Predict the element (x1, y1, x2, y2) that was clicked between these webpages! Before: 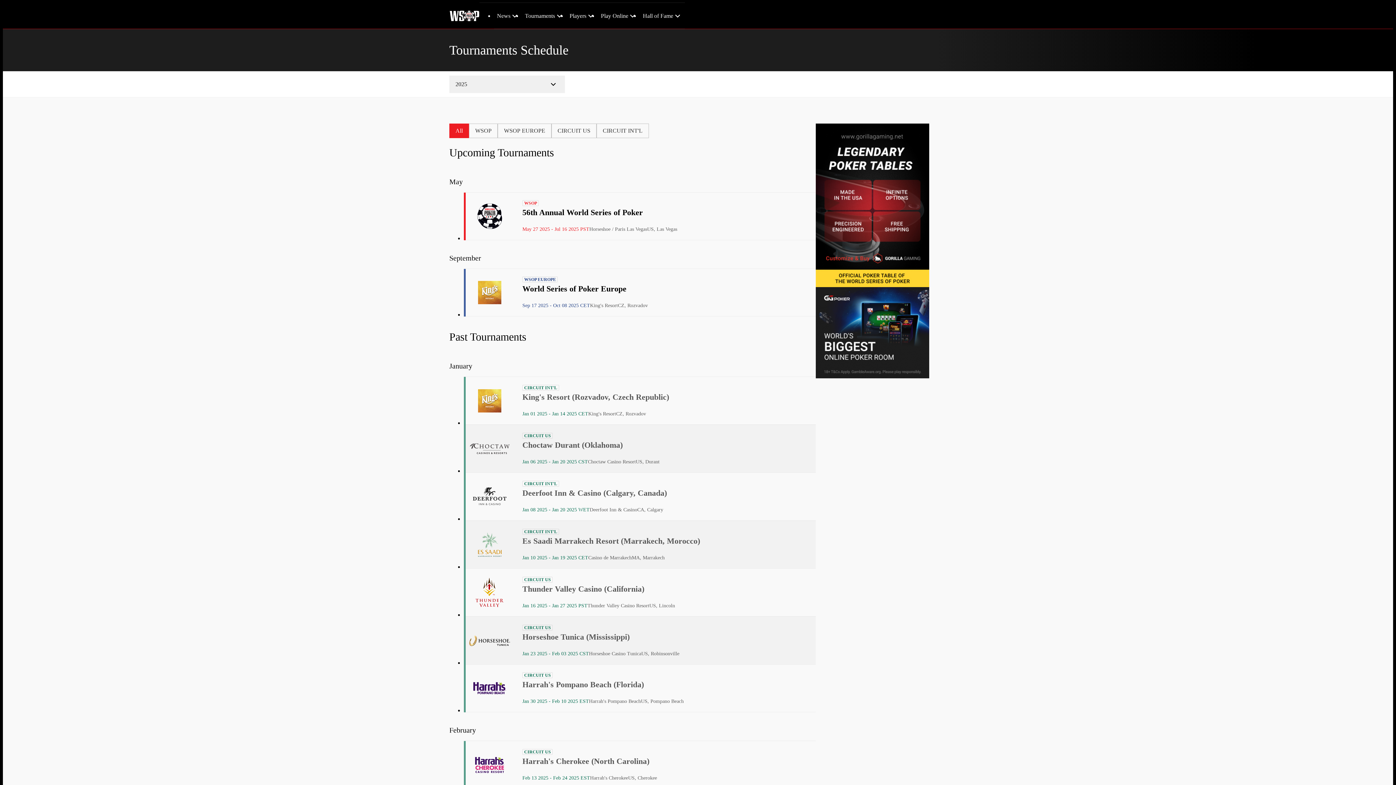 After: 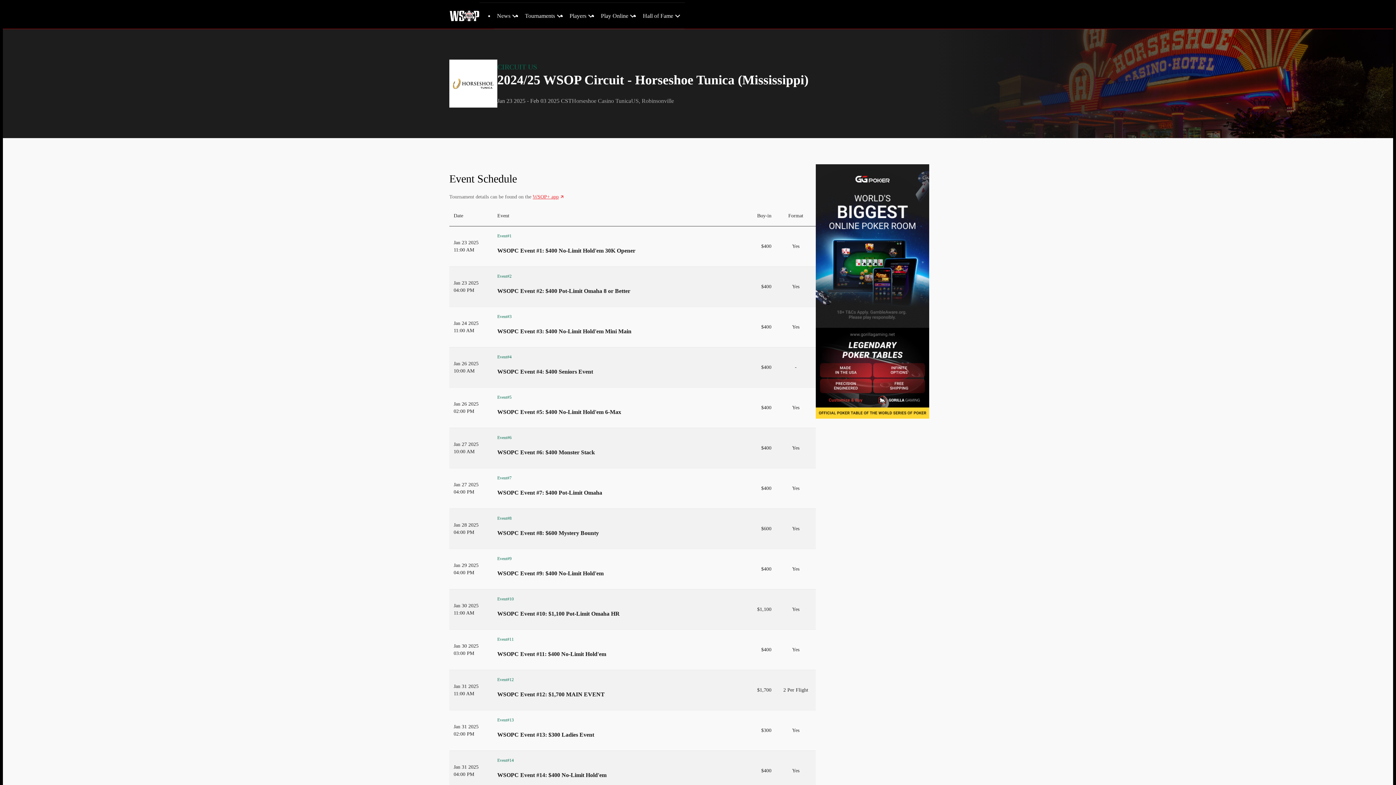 Action: bbox: (464, 617, 816, 664) label: CIRCUIT US

Horseshoe Tunica (Mississippi)

Jan 23 2025 - Feb 03 2025 CST
Horseshoe Casino Tunica
US, Robinsonville